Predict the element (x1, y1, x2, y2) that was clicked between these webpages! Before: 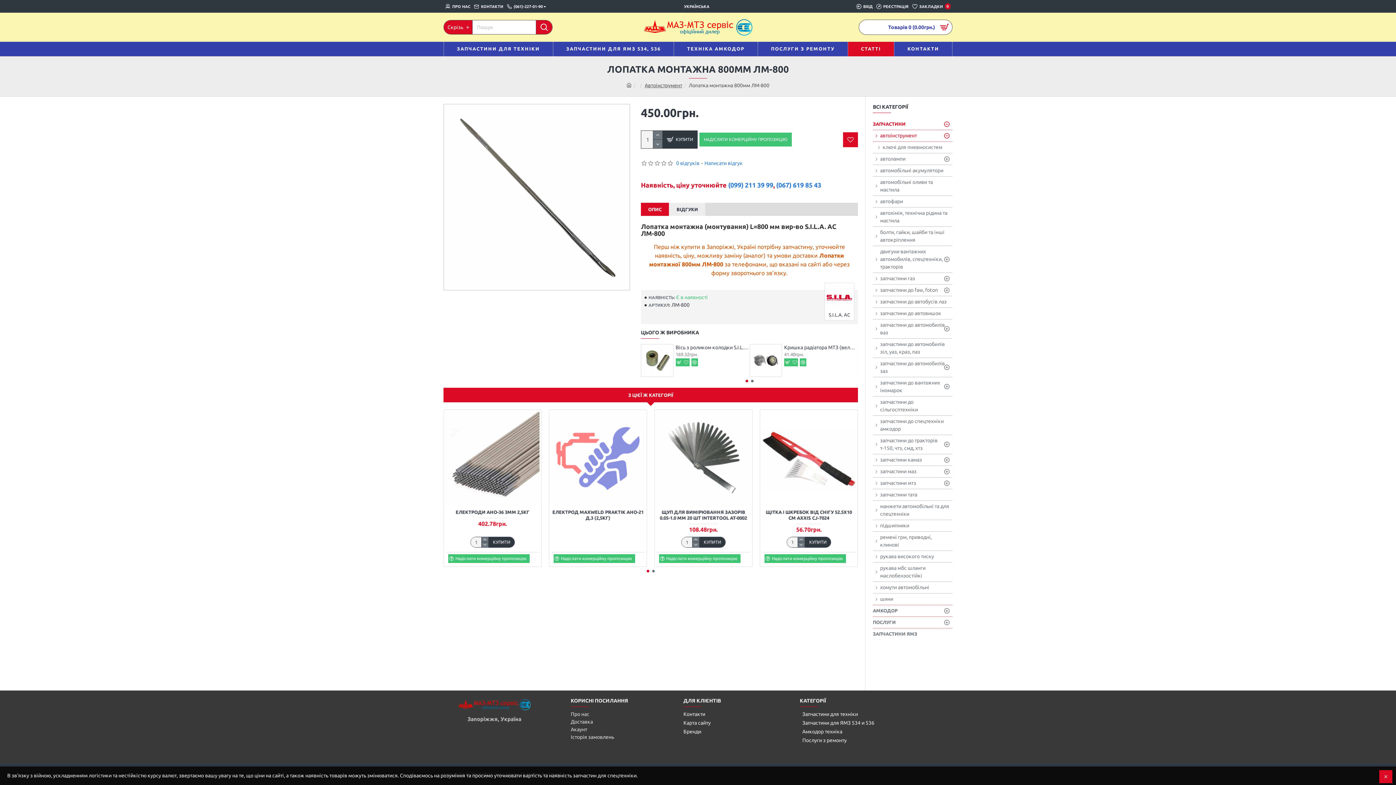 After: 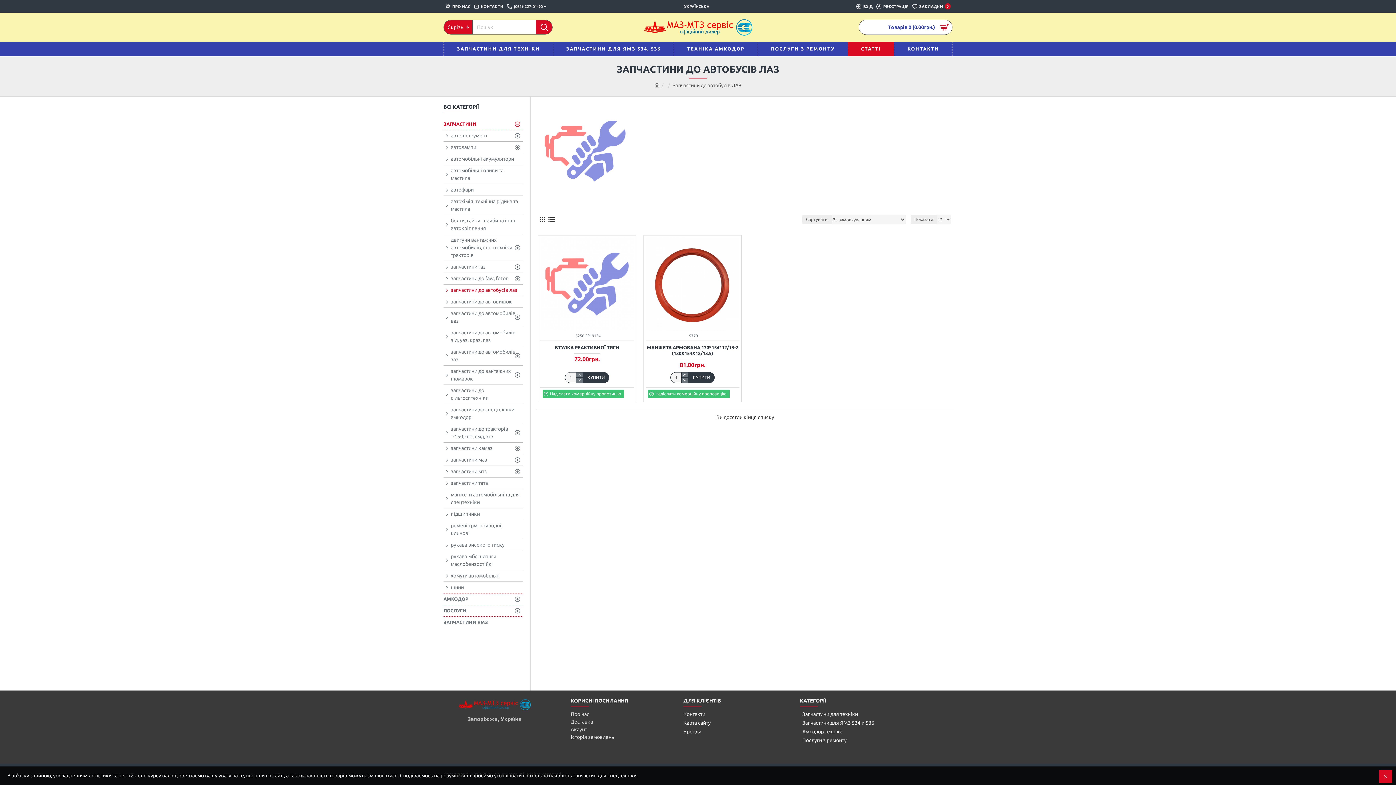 Action: label: запчастини до автобусів лаз bbox: (873, 296, 952, 307)